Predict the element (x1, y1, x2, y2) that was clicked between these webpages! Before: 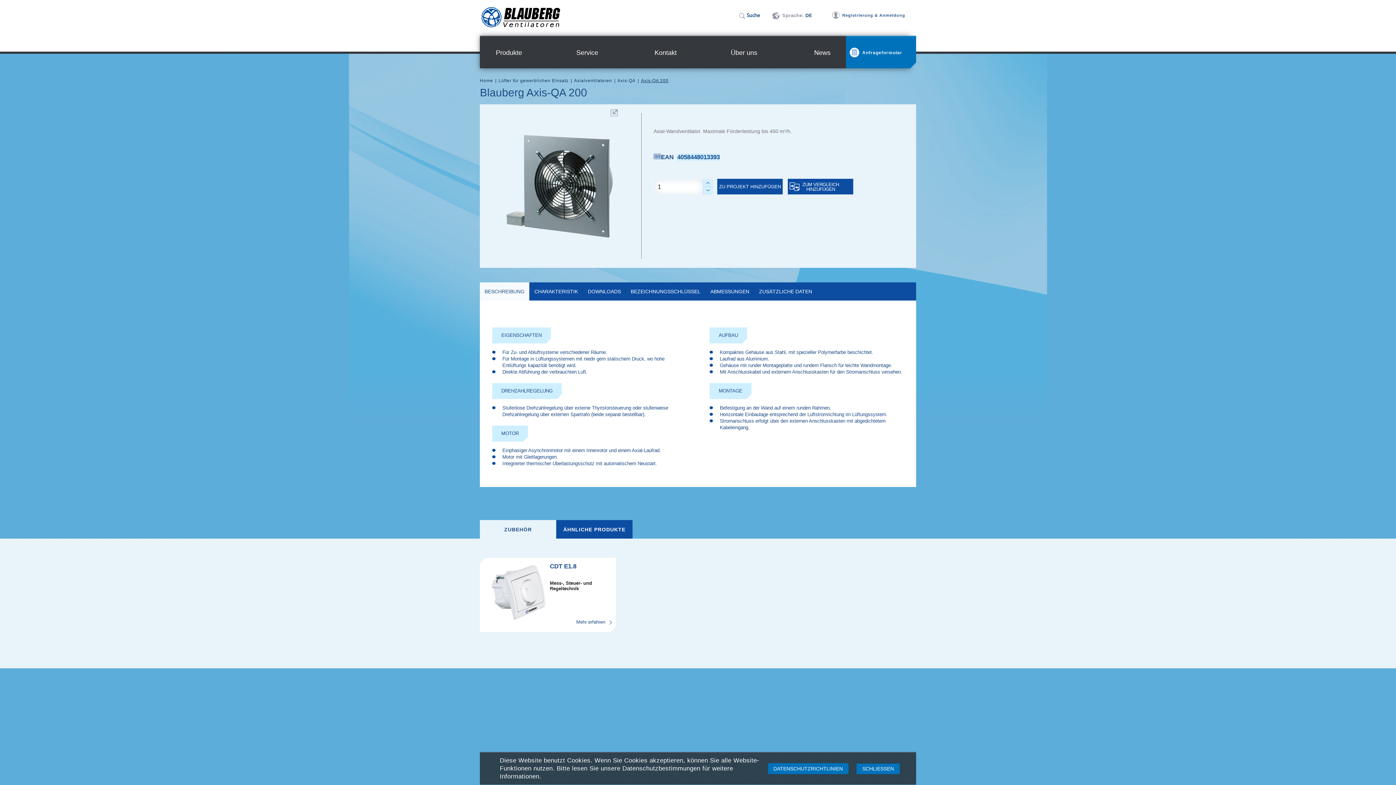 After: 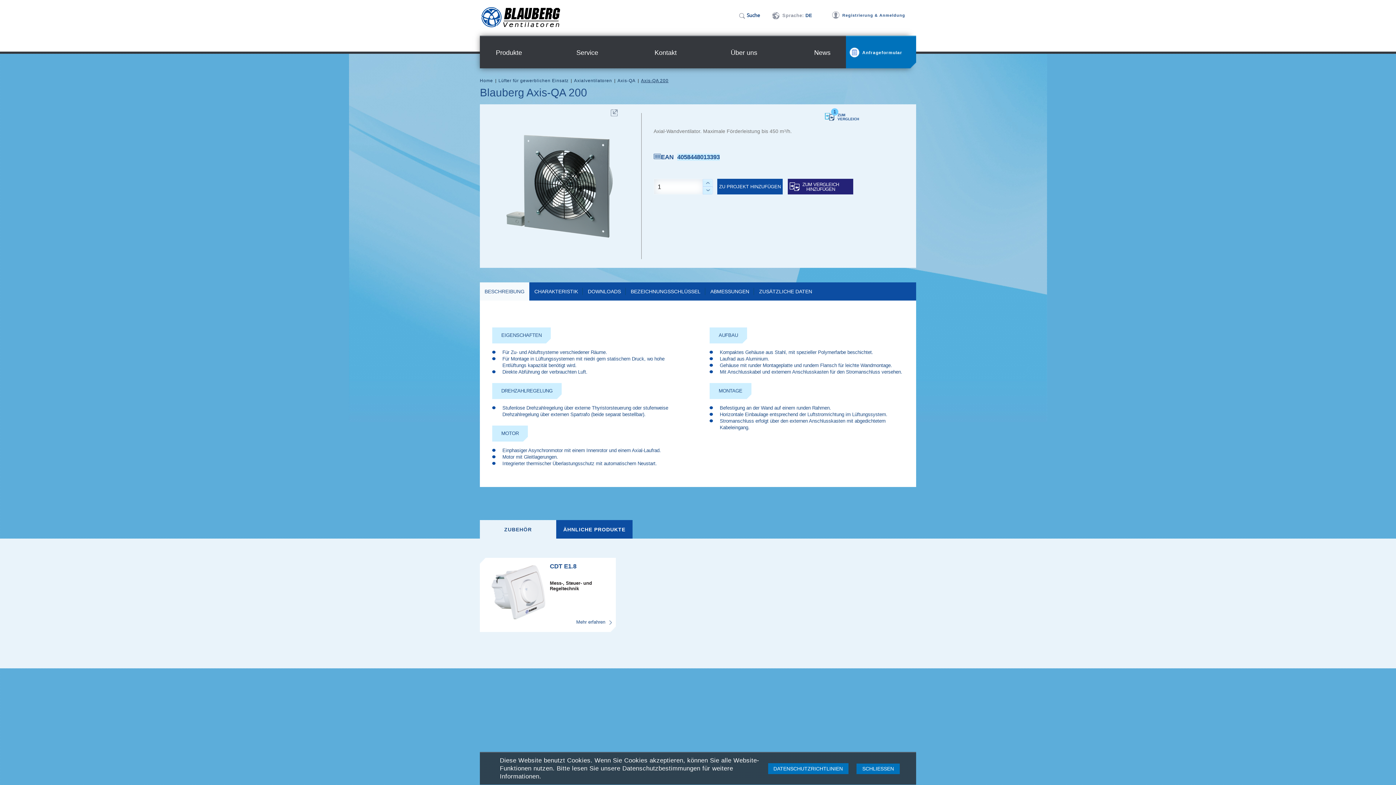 Action: bbox: (788, 178, 853, 194) label: ZUM VERGLEICH HINZUFÜGEN